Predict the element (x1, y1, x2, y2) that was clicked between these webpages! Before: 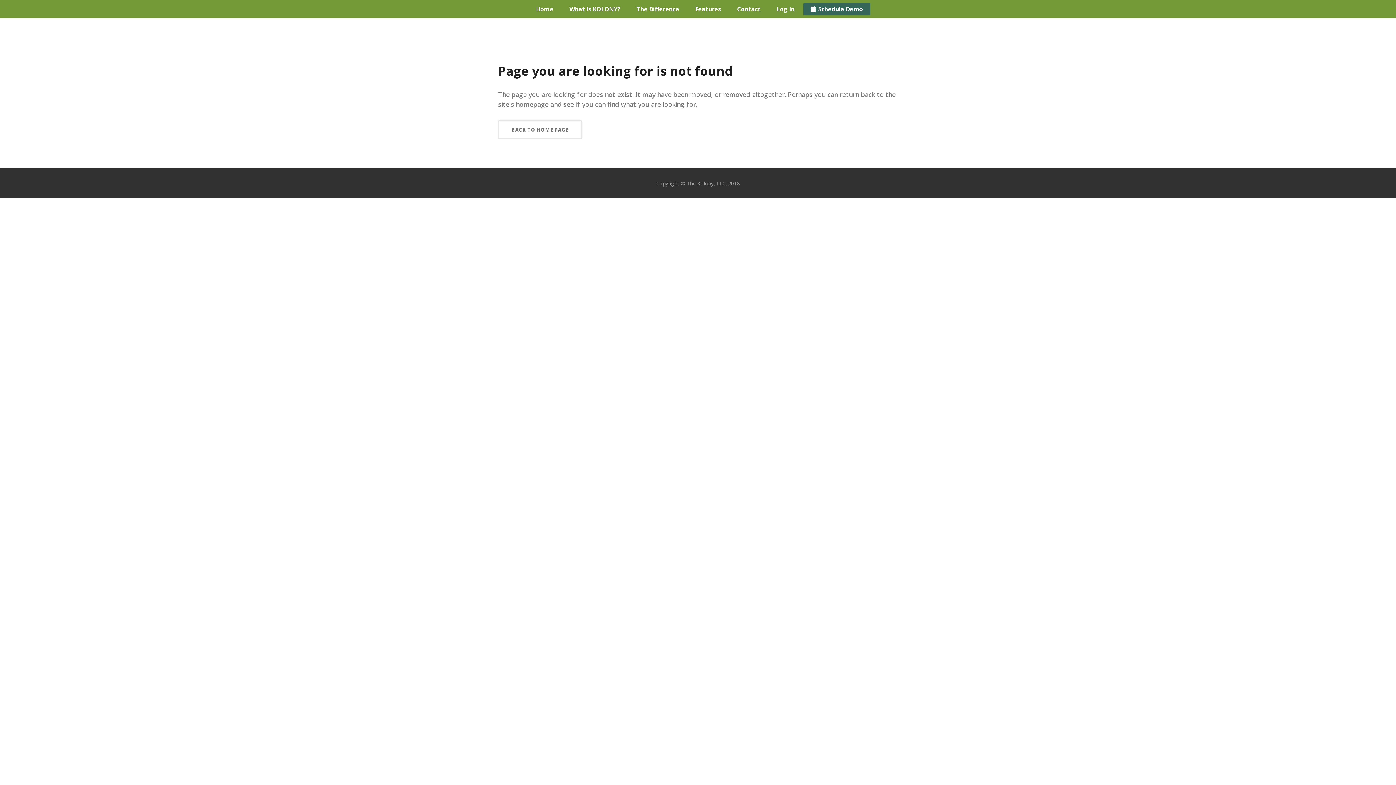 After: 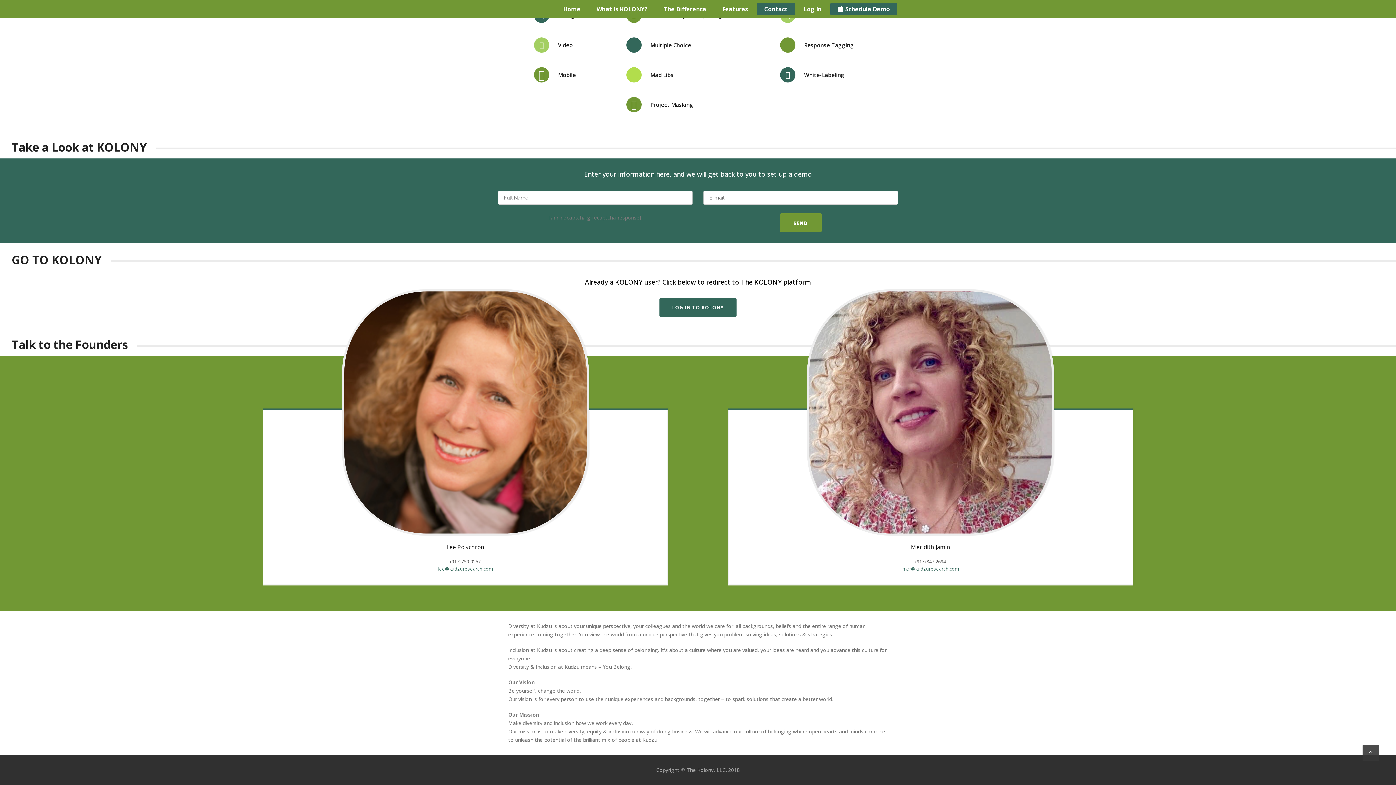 Action: bbox: (803, 0, 870, 18) label: Schedule Demo